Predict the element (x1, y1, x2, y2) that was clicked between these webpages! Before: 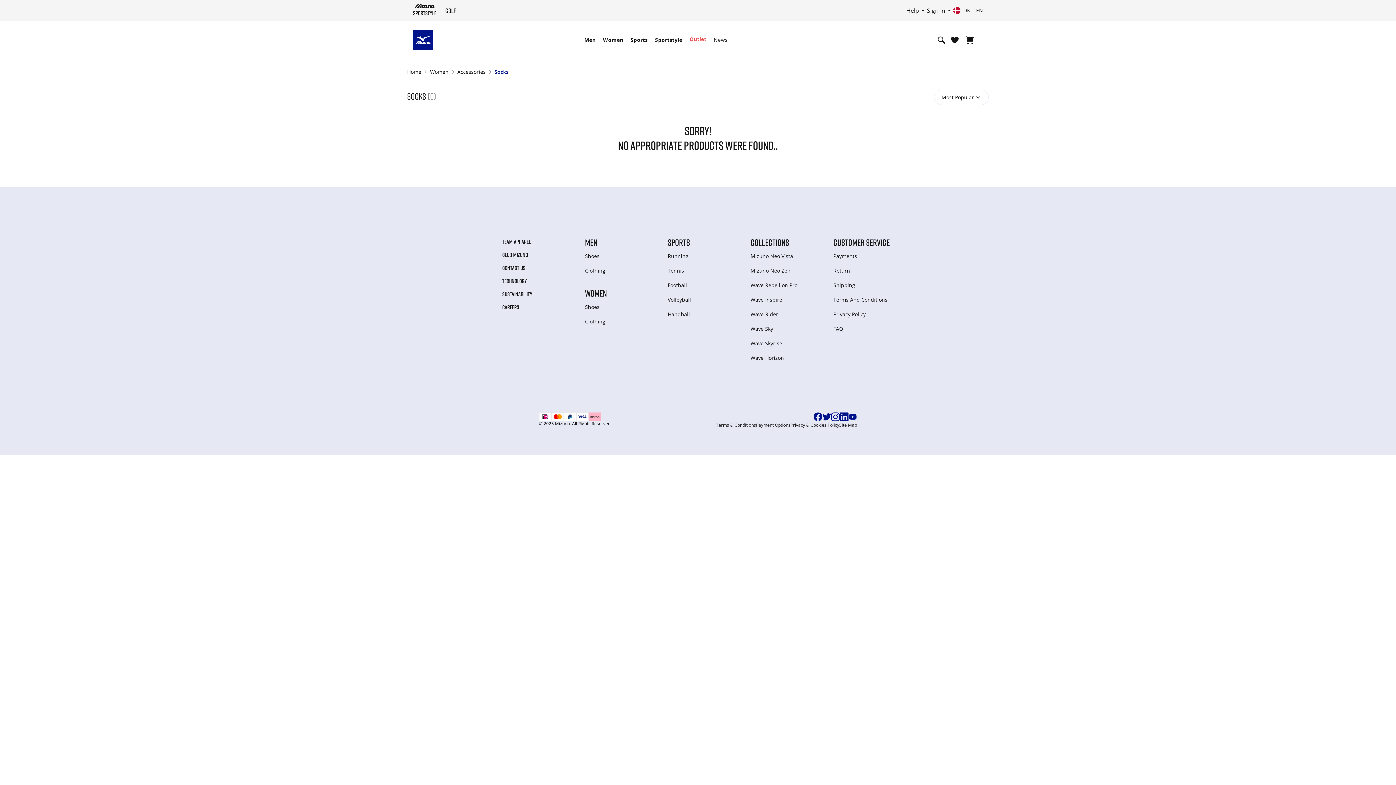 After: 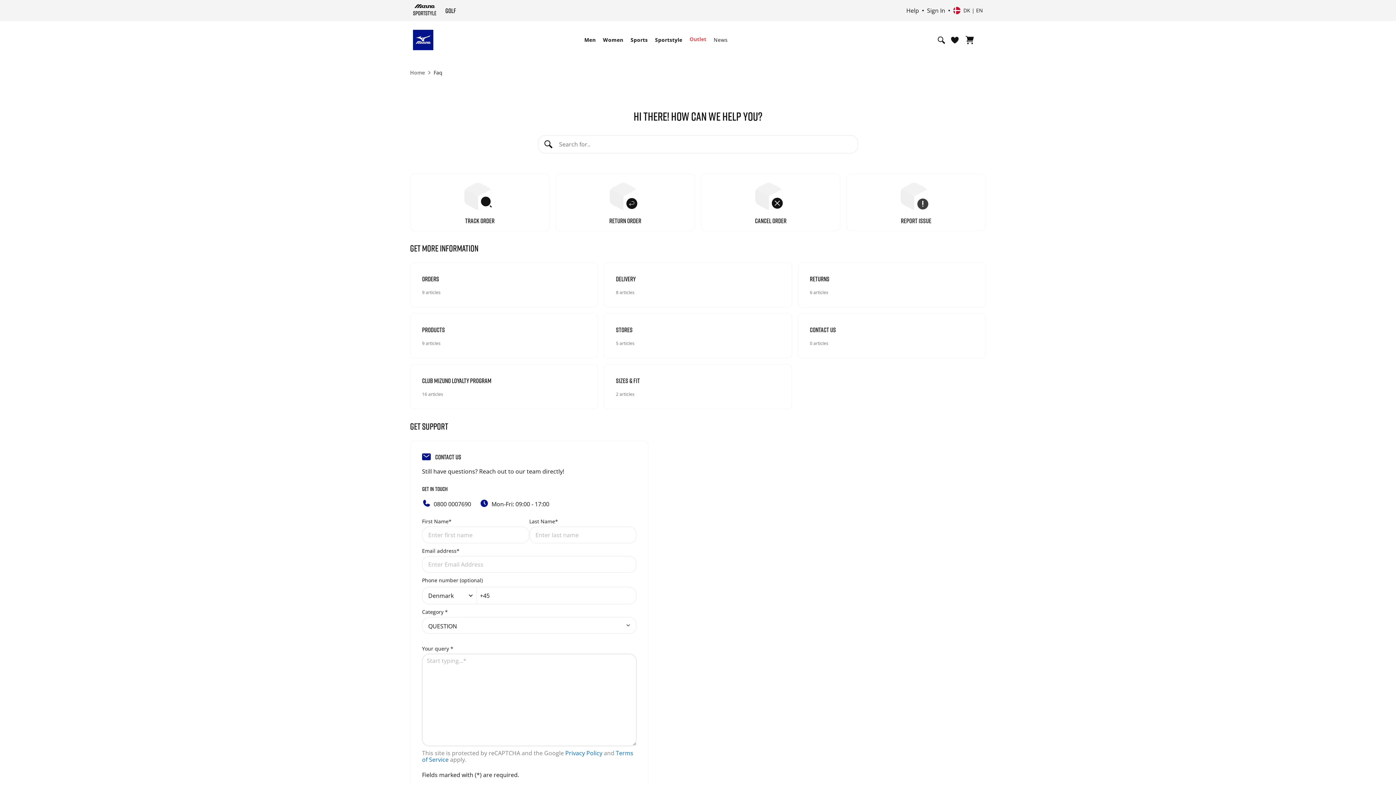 Action: bbox: (833, 325, 843, 332) label: FAQ